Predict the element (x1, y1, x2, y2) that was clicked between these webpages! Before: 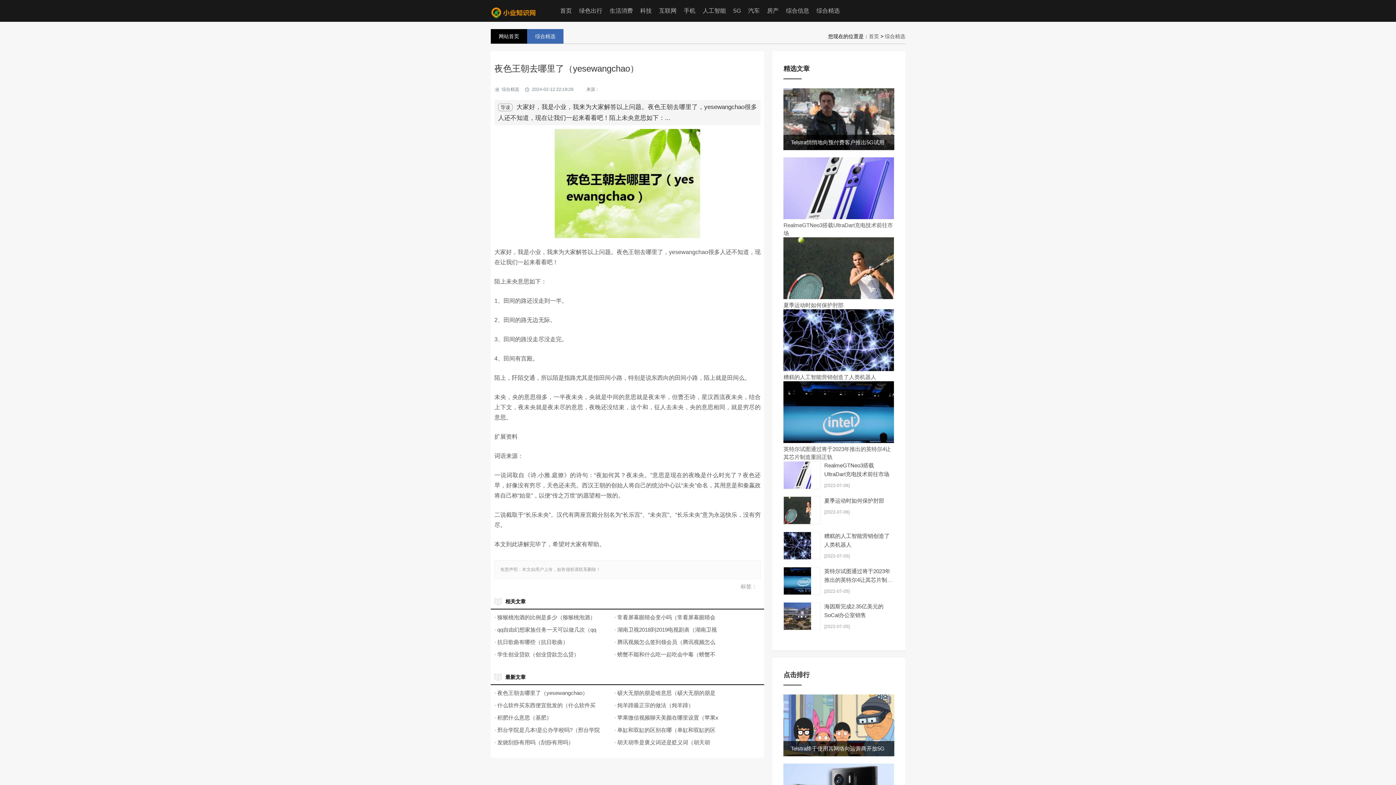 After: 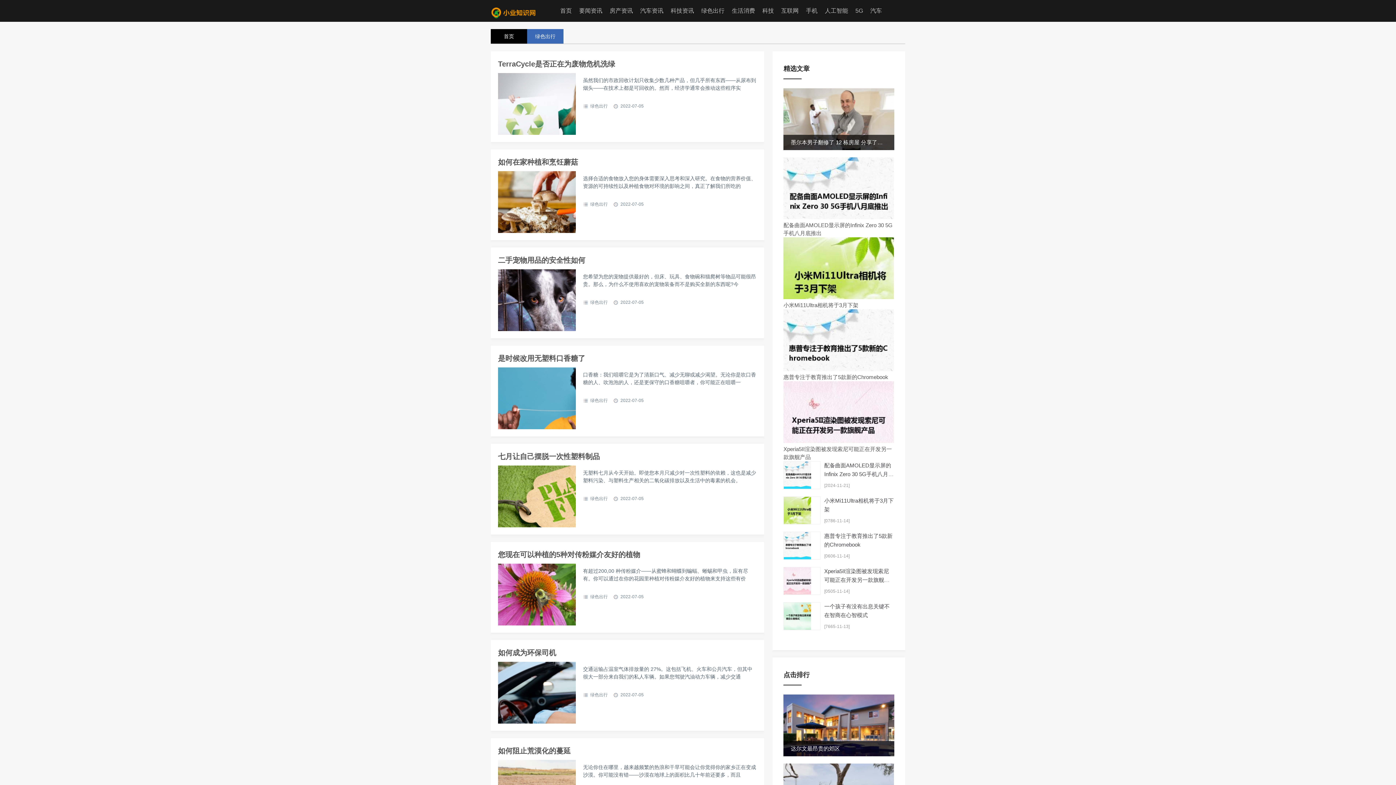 Action: label: 绿色出行 bbox: (579, 7, 602, 13)